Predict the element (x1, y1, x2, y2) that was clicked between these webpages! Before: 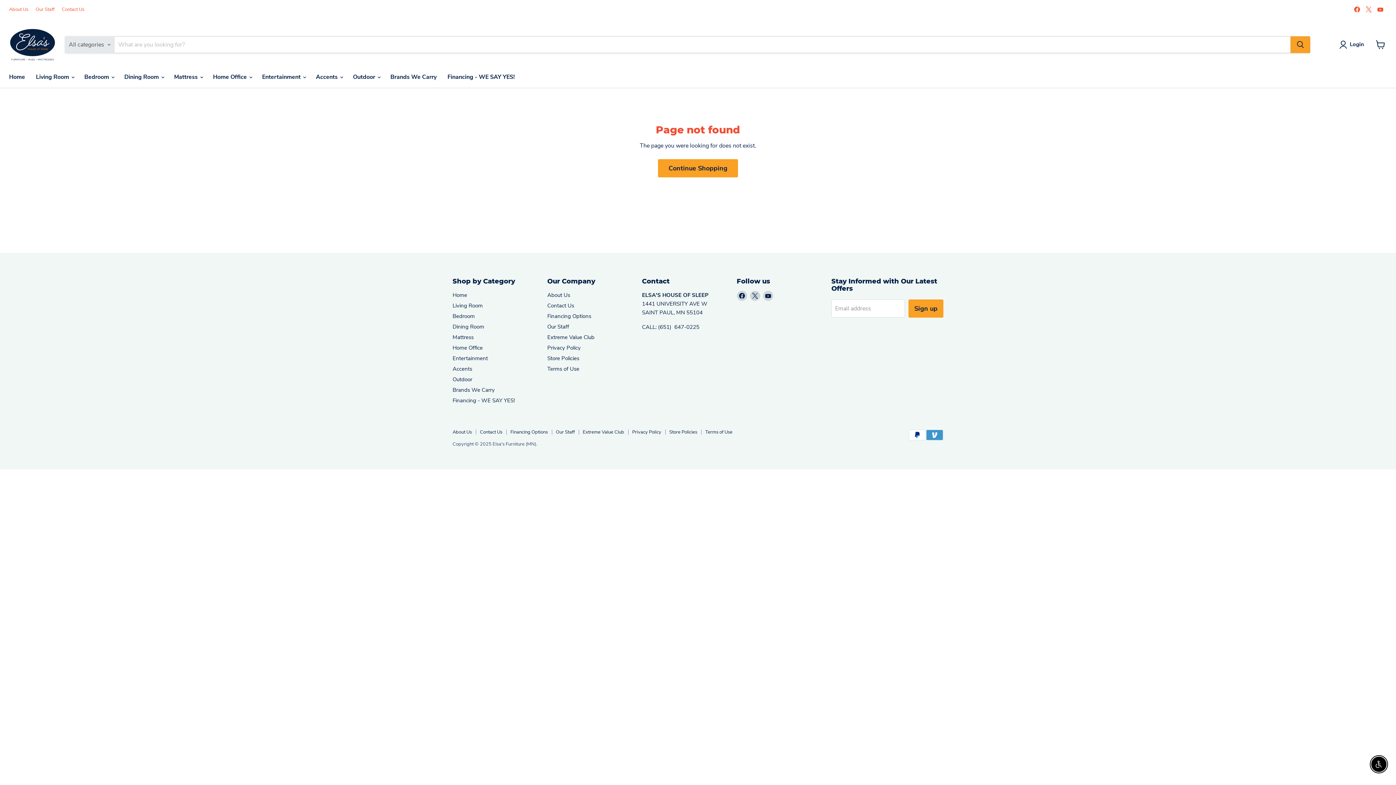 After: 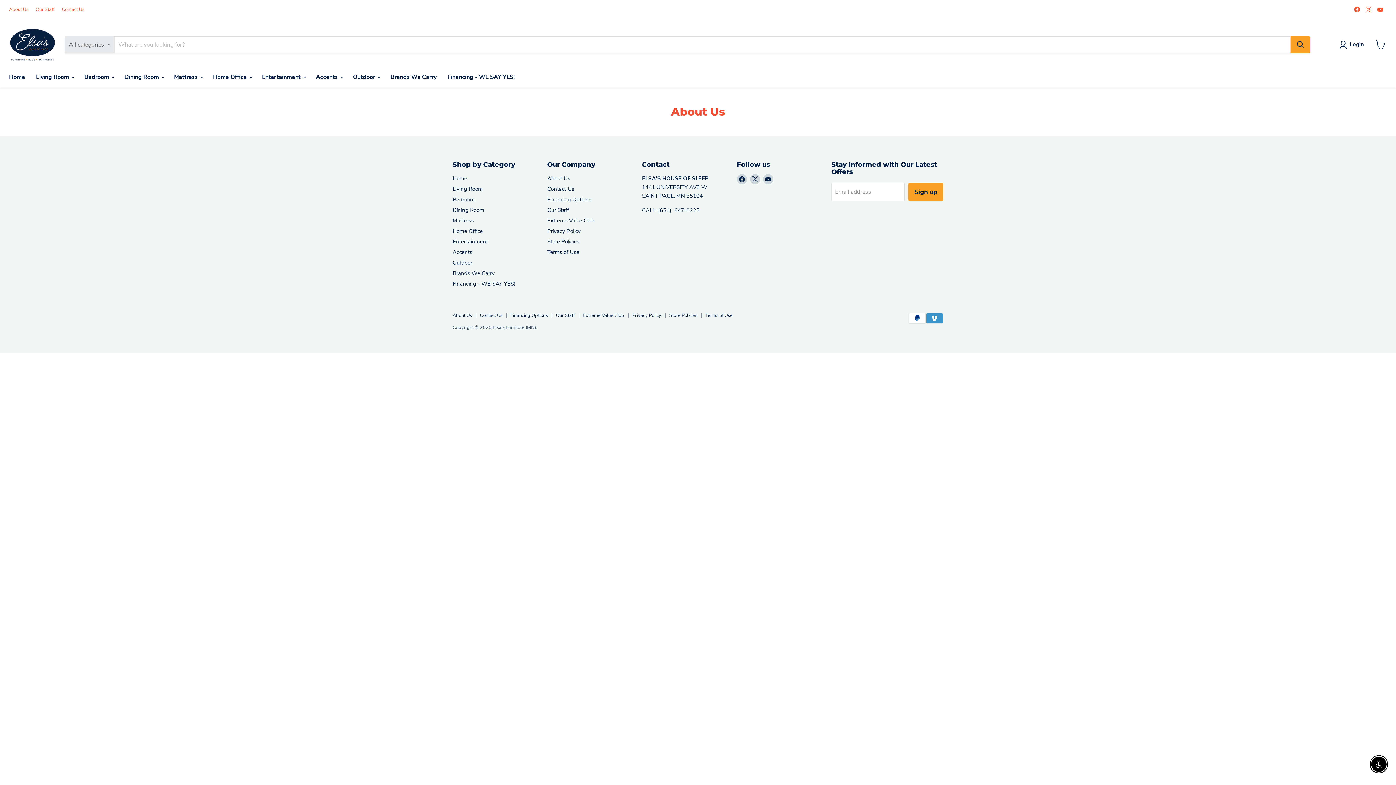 Action: label: About Us bbox: (452, 428, 472, 435)